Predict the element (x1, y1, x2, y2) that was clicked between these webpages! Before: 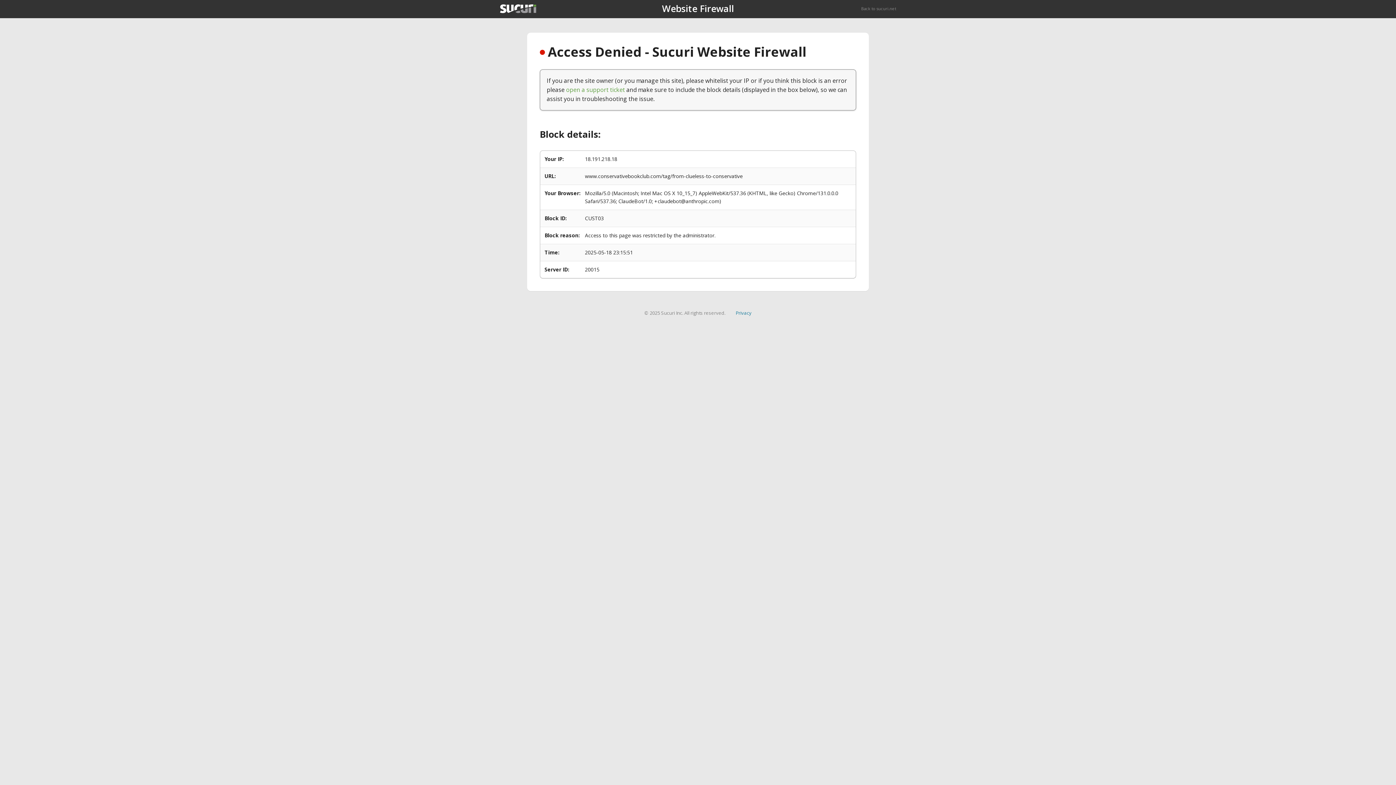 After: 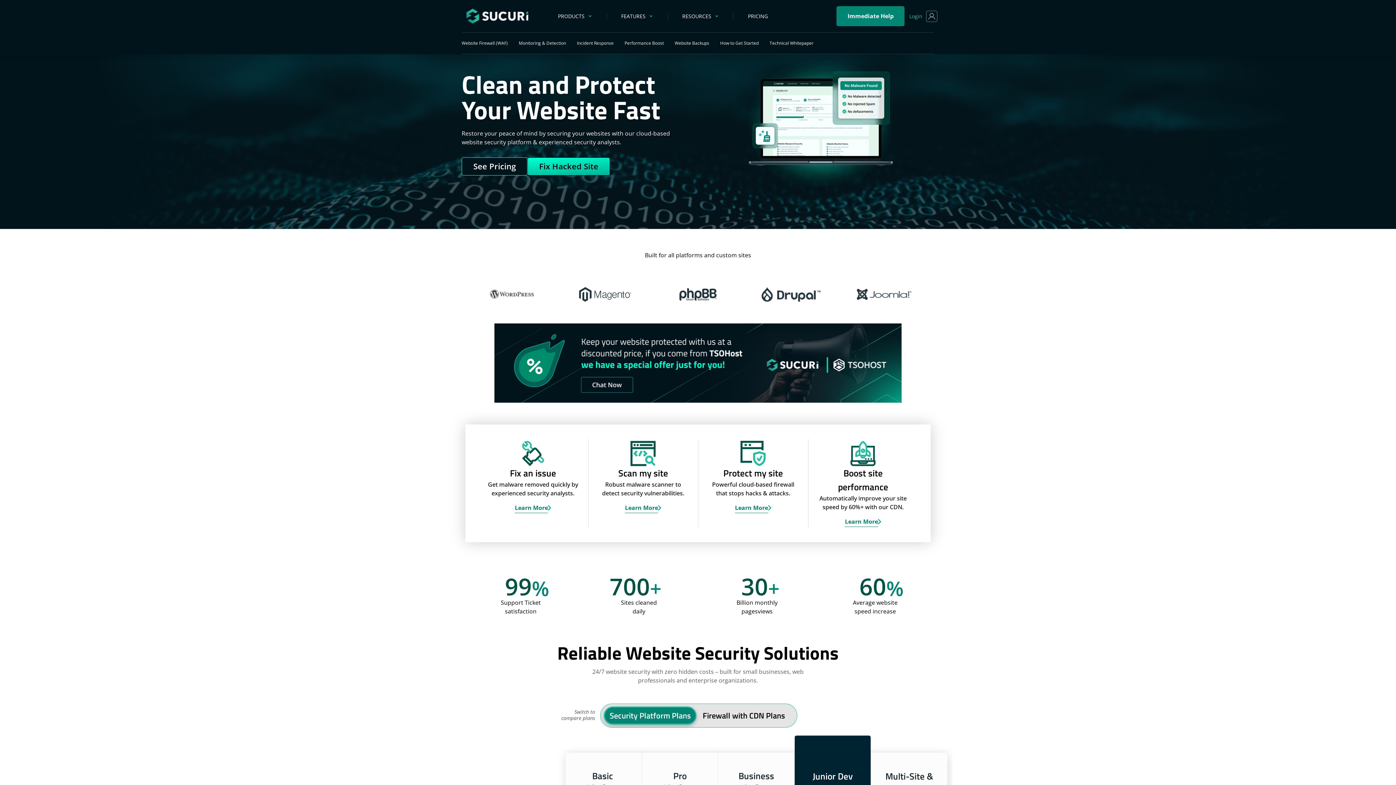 Action: bbox: (500, 4, 536, 13)